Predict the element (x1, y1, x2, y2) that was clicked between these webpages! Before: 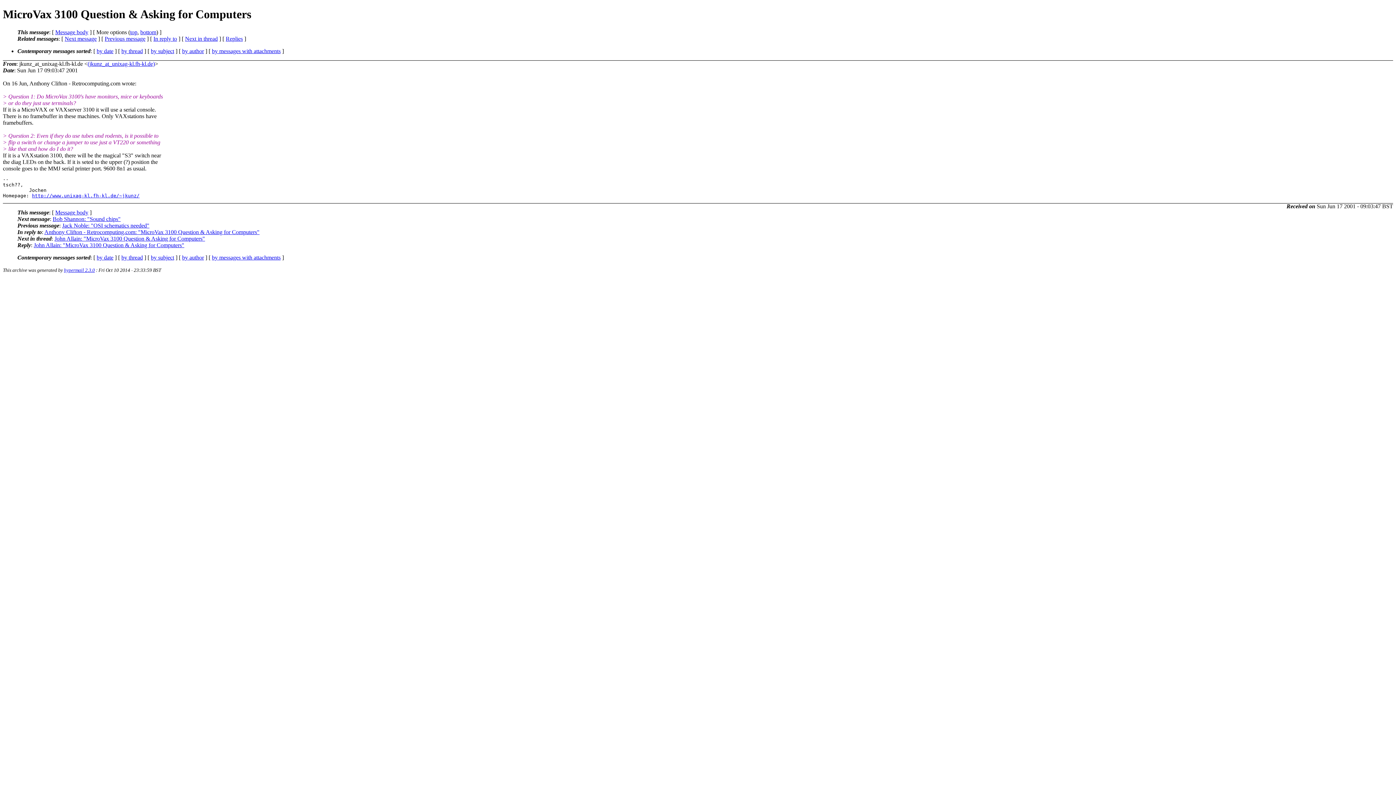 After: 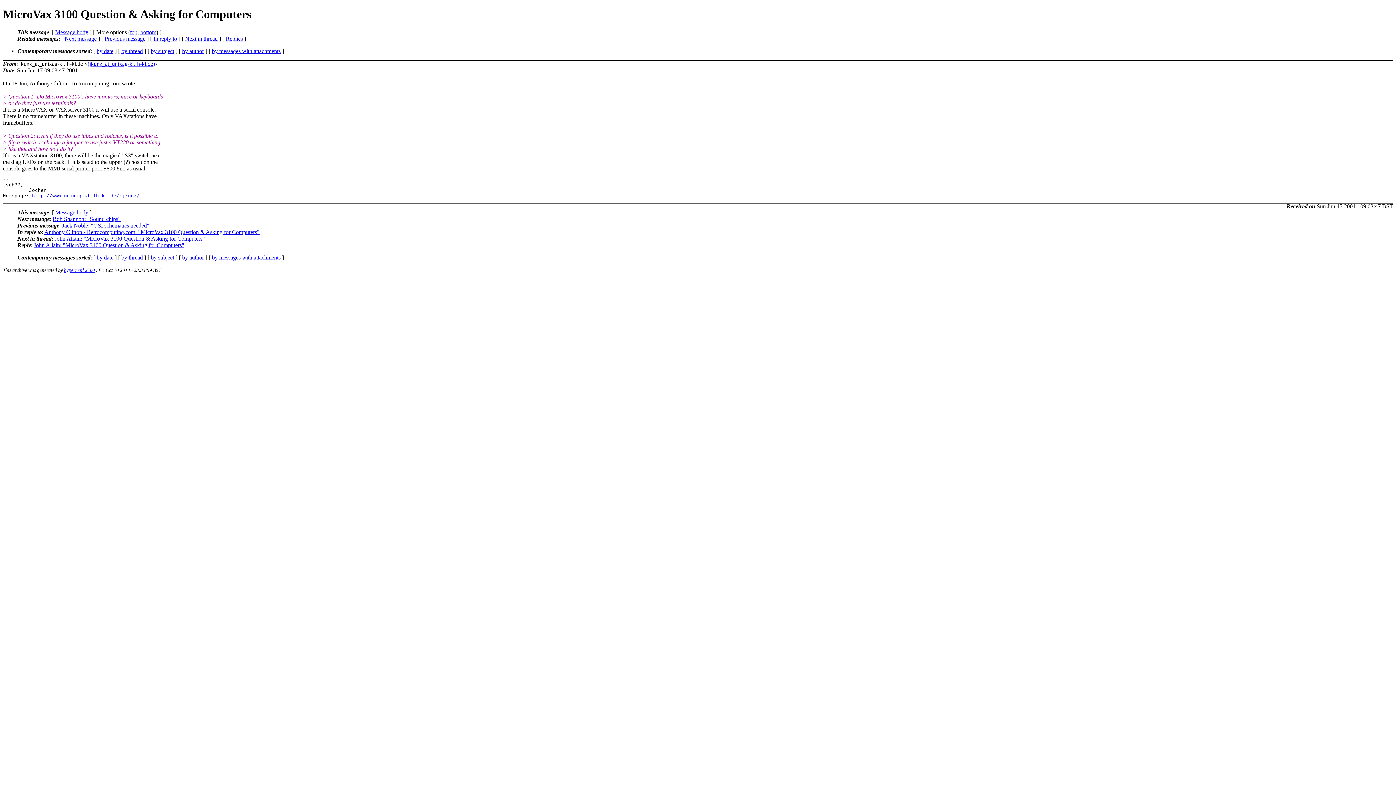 Action: bbox: (55, 209, 88, 215) label: Message body